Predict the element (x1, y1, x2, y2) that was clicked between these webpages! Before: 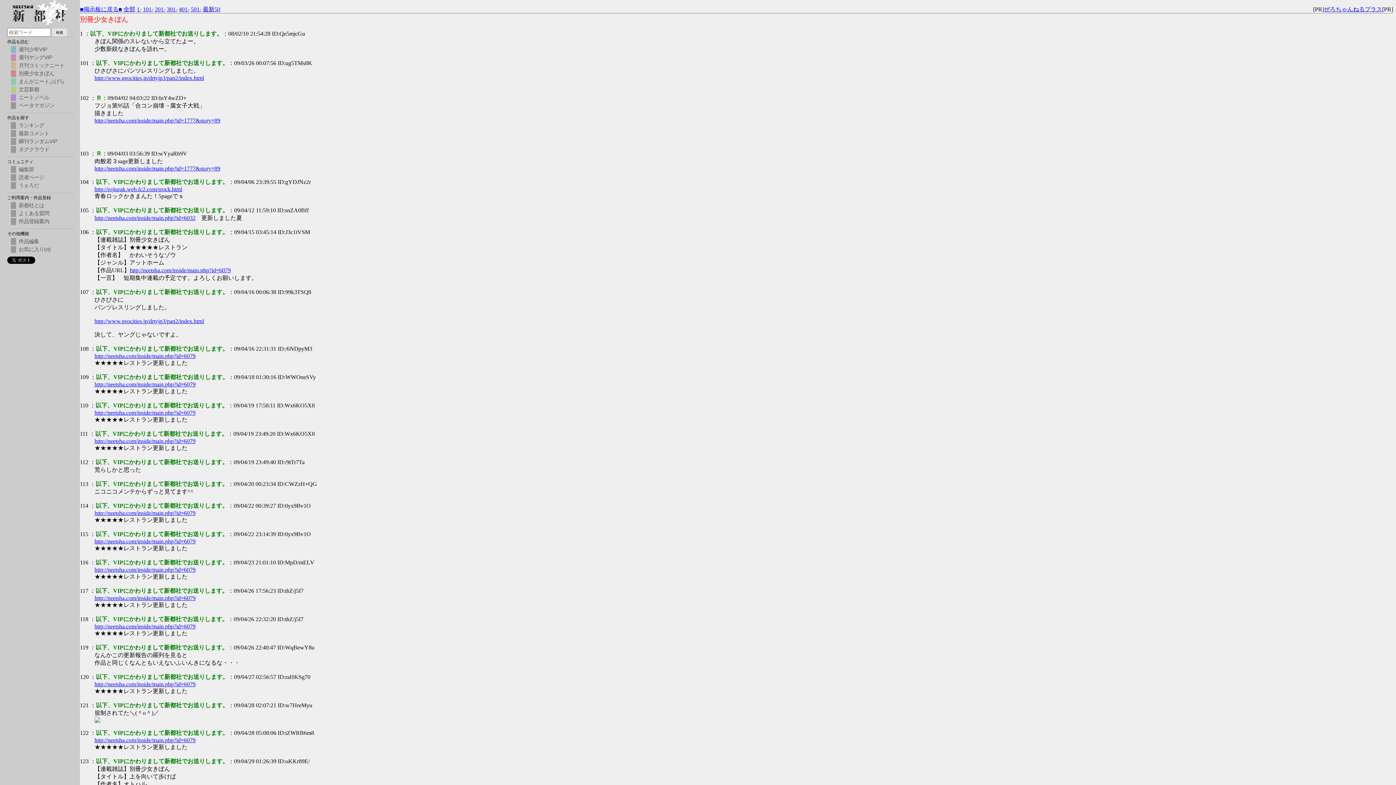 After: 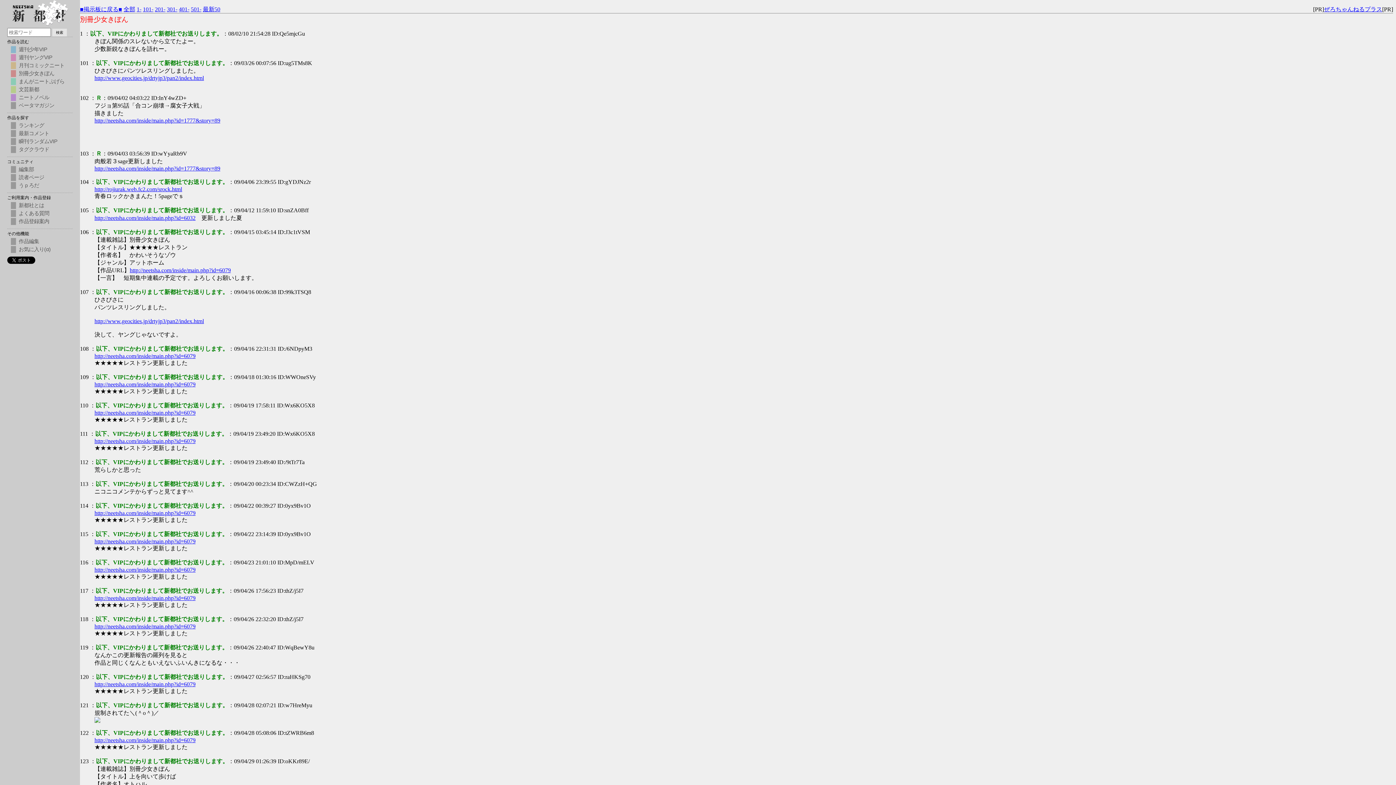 Action: bbox: (94, 165, 220, 171) label: http://neetsha.com/inside/main.php?id=1777&story=89